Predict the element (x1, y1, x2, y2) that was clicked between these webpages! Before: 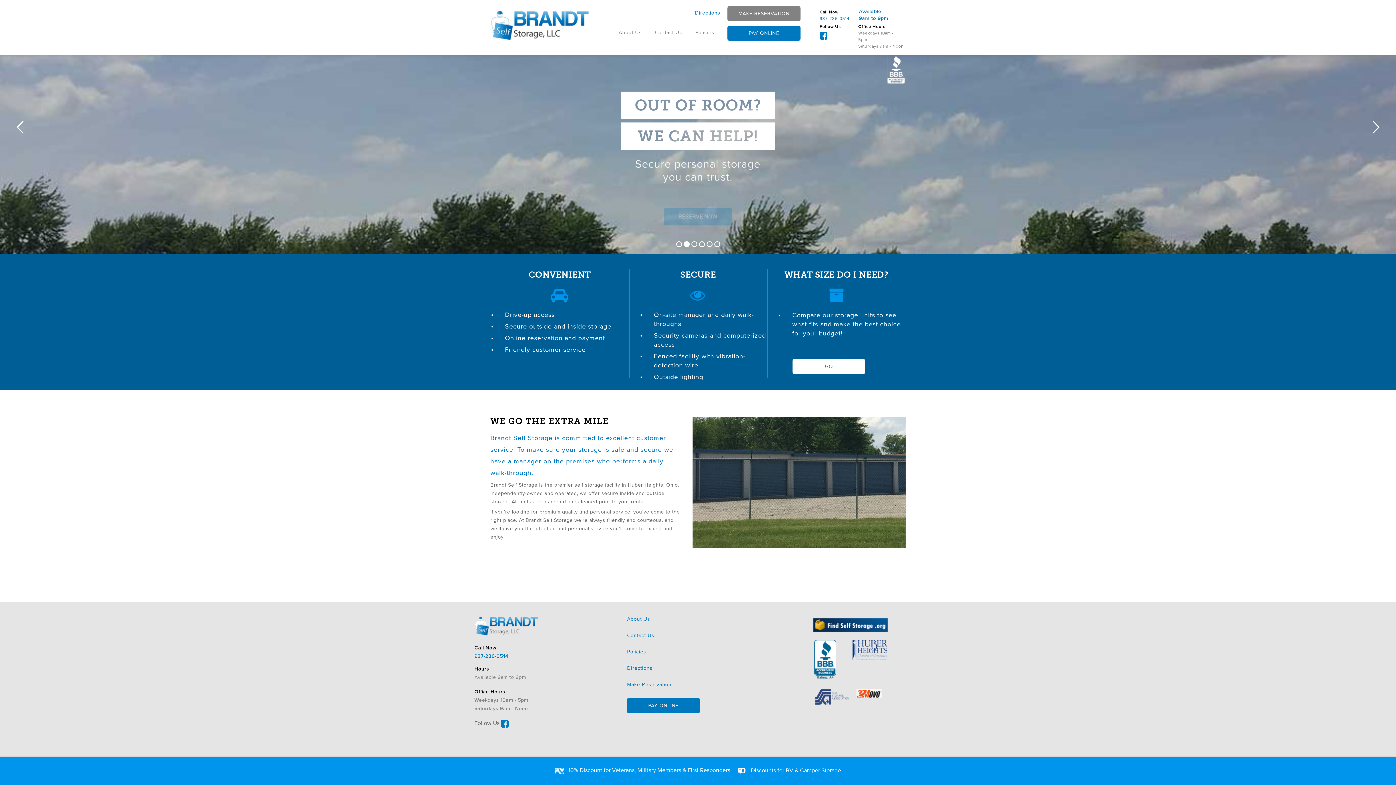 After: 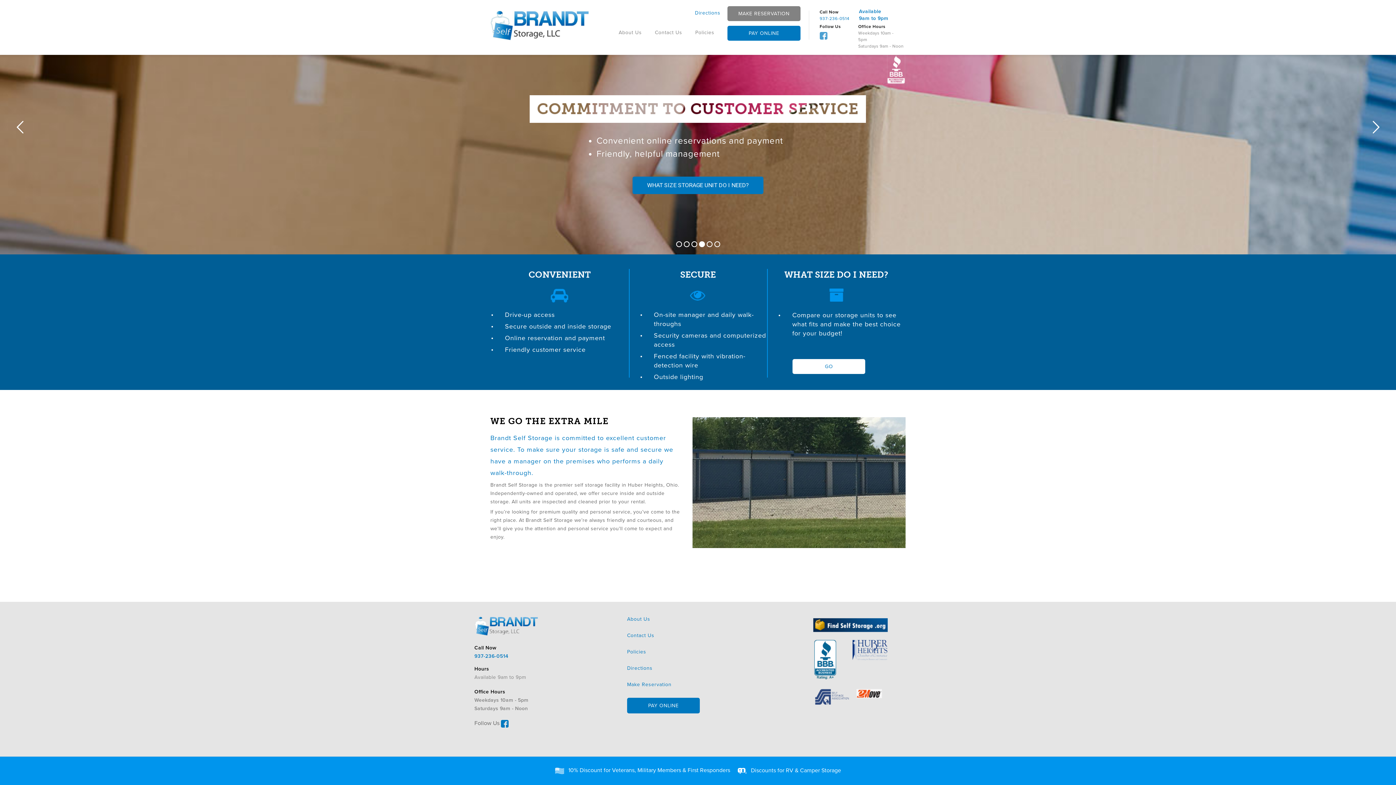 Action: bbox: (819, 32, 853, 39)